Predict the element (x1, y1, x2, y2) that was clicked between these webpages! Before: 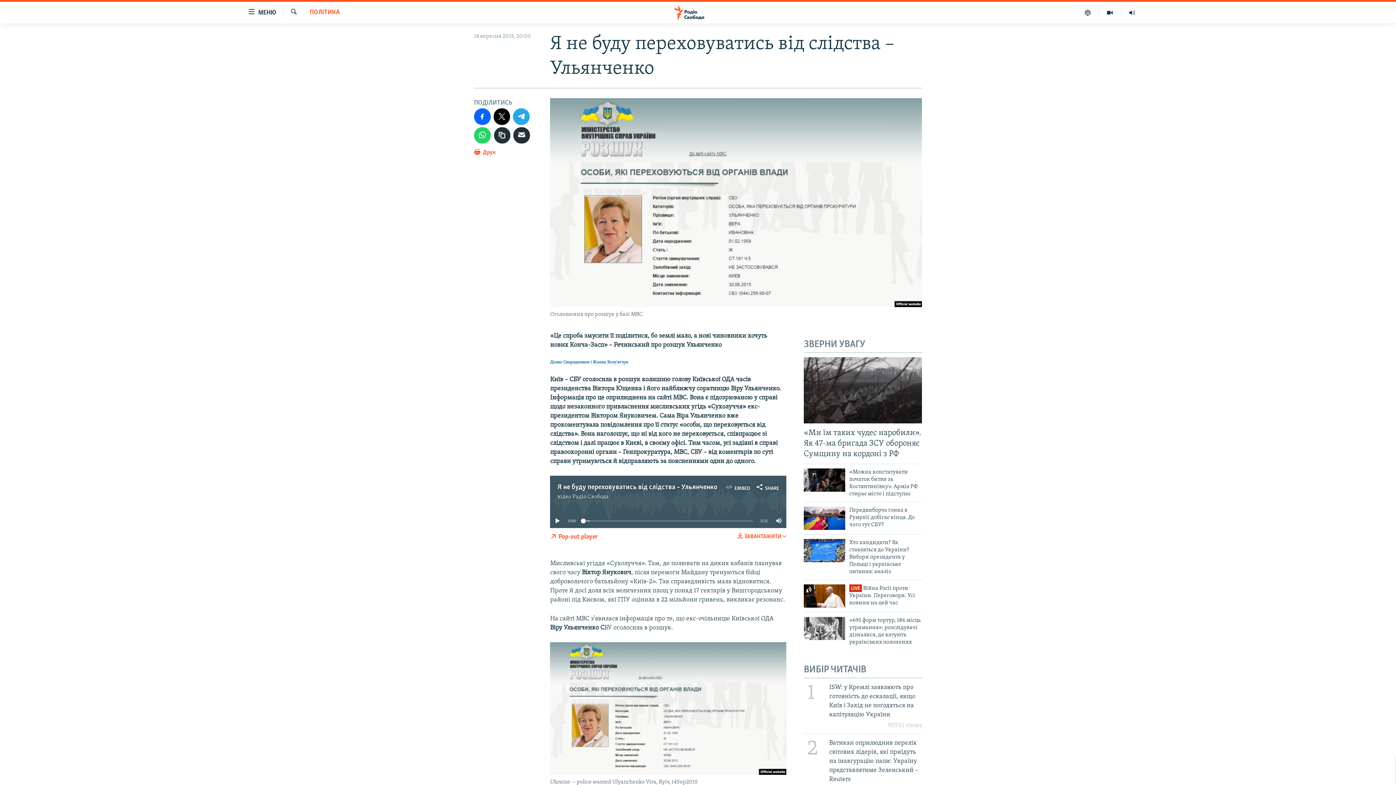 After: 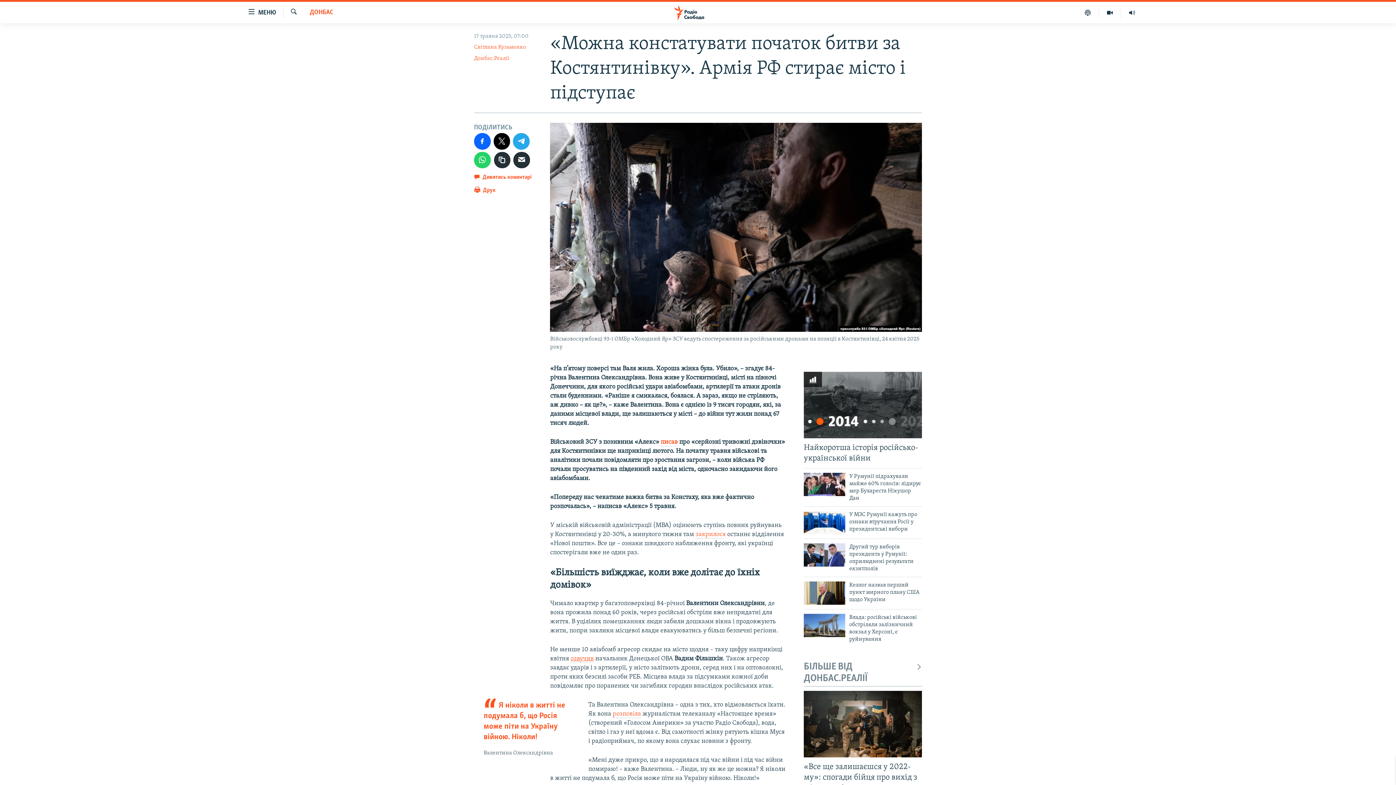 Action: bbox: (849, 468, 922, 502) label: «Можна констатувати початок битви за Костянтинівку». Армія РФ стирає місто і підступає